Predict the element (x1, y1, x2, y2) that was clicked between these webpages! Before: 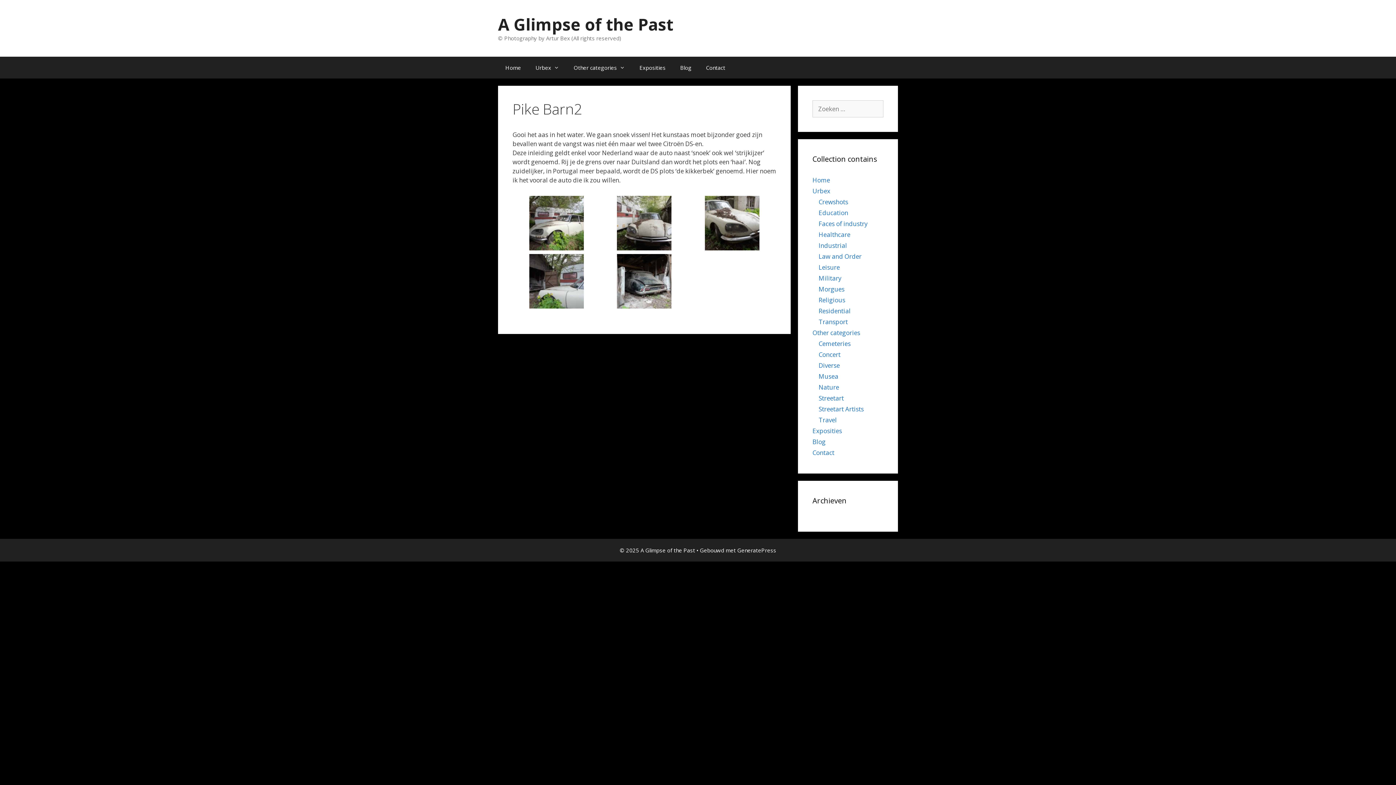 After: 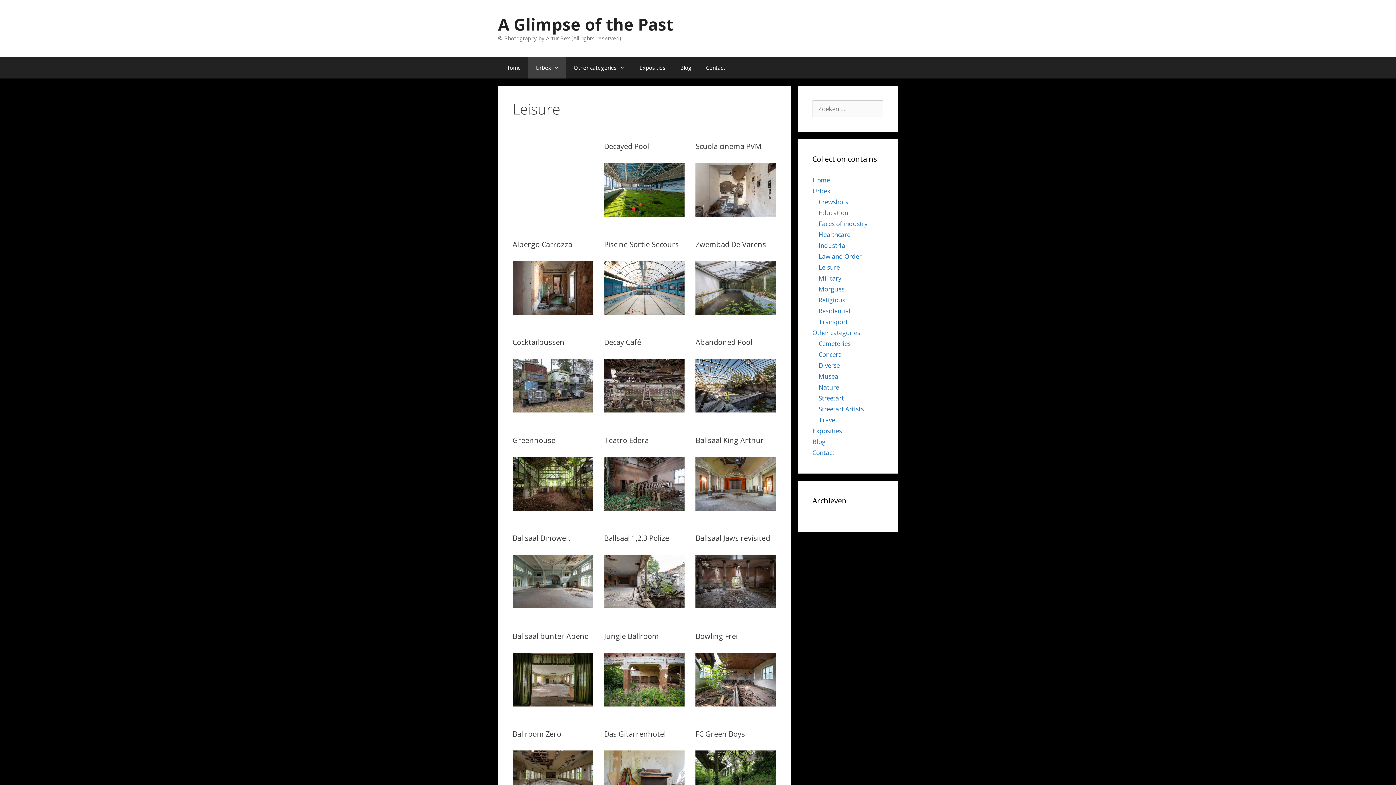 Action: label: Leisure bbox: (818, 263, 840, 271)